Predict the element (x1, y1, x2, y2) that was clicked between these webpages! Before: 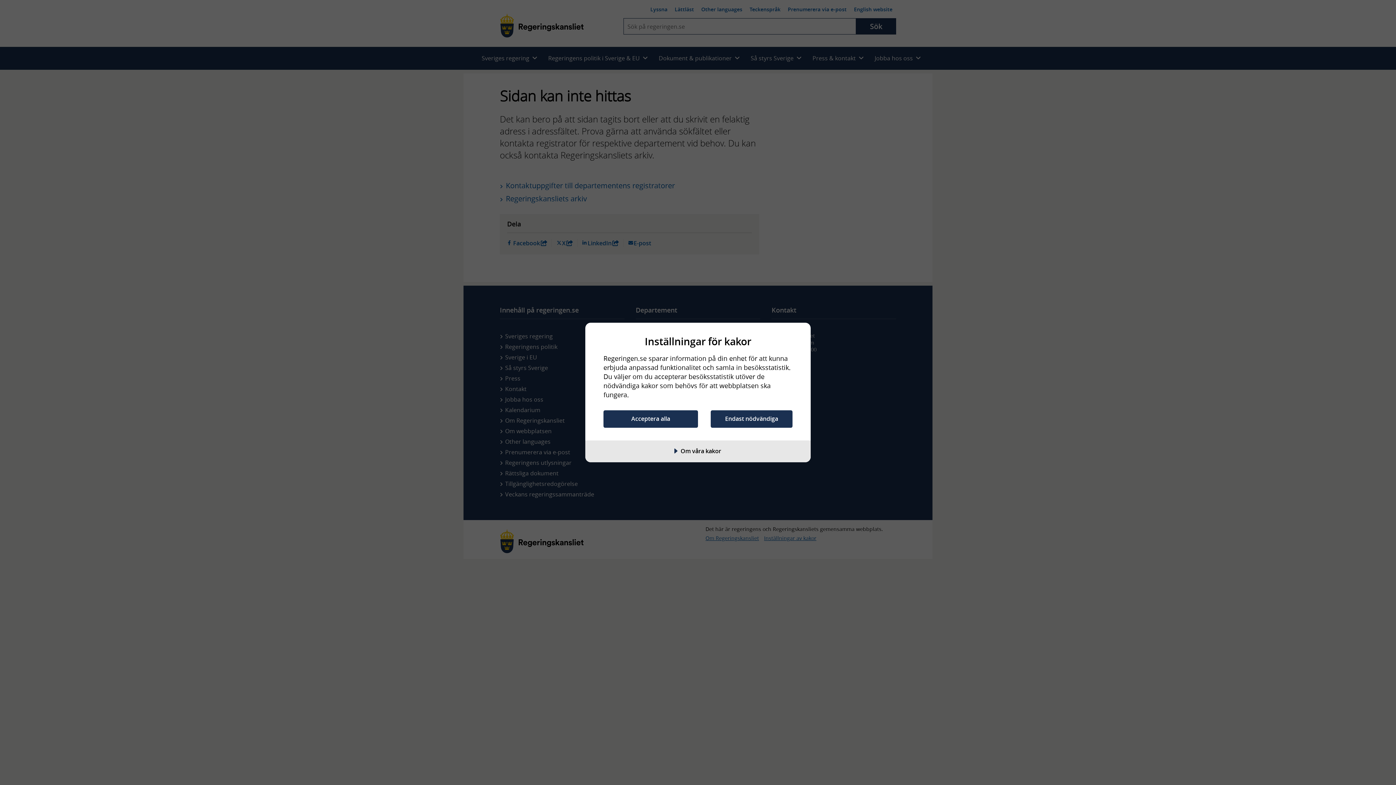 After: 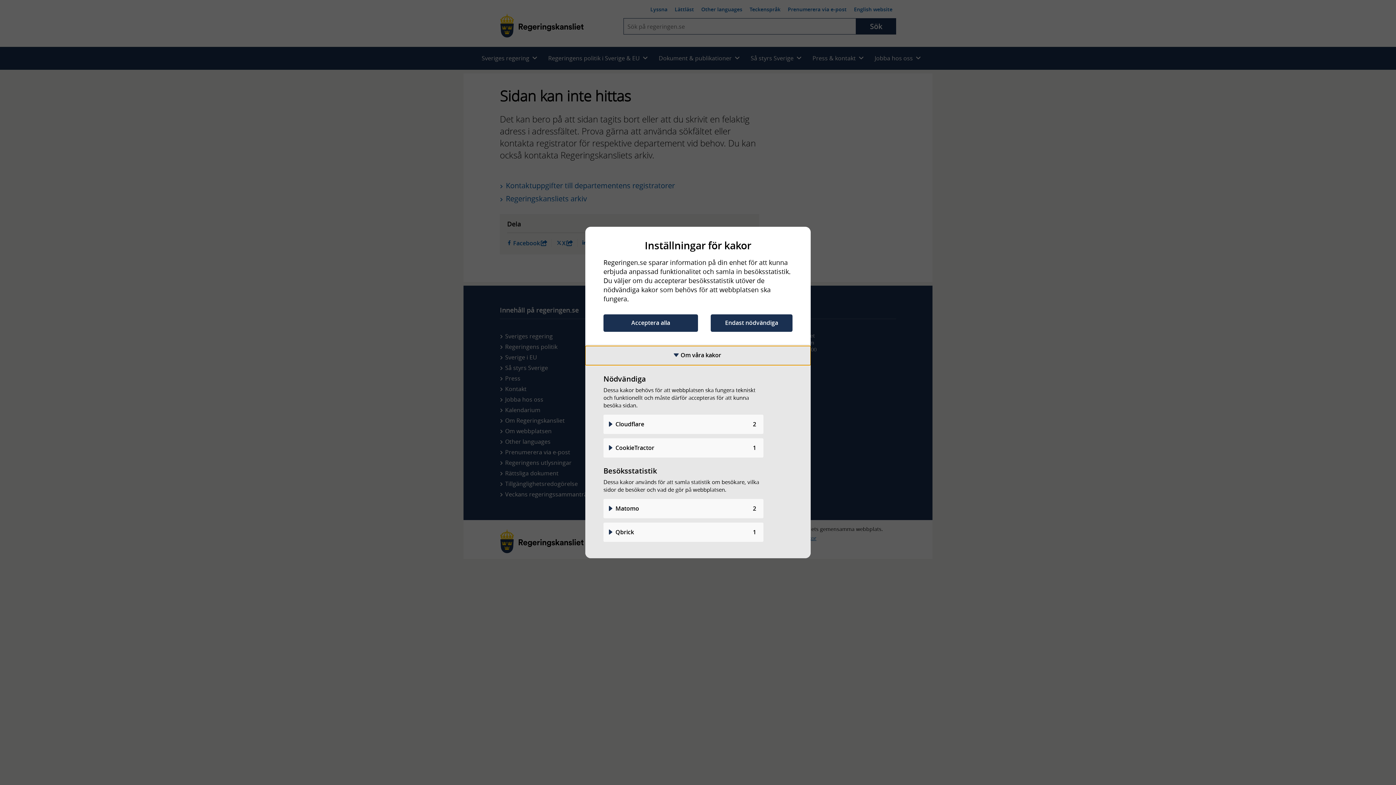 Action: label: Om våra kakor bbox: (585, 442, 810, 461)